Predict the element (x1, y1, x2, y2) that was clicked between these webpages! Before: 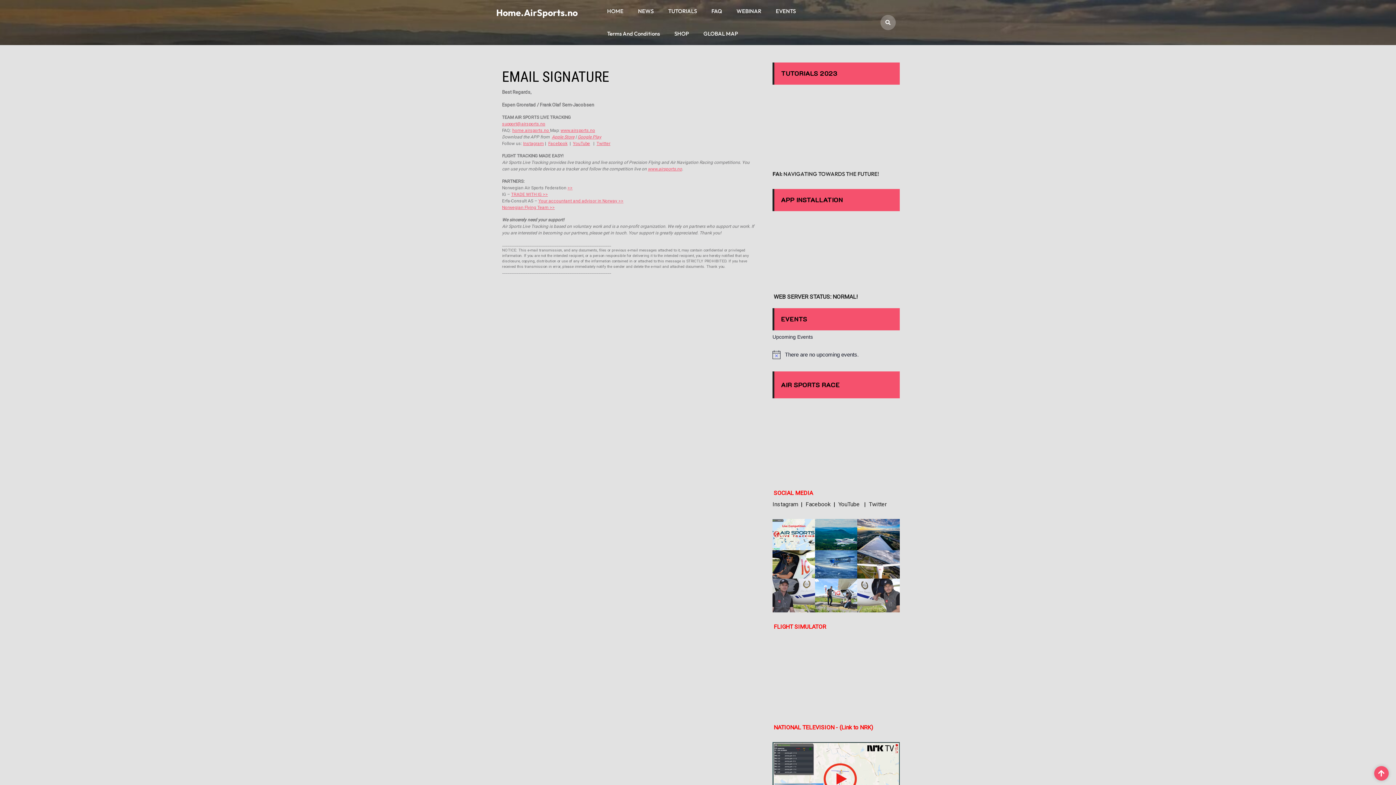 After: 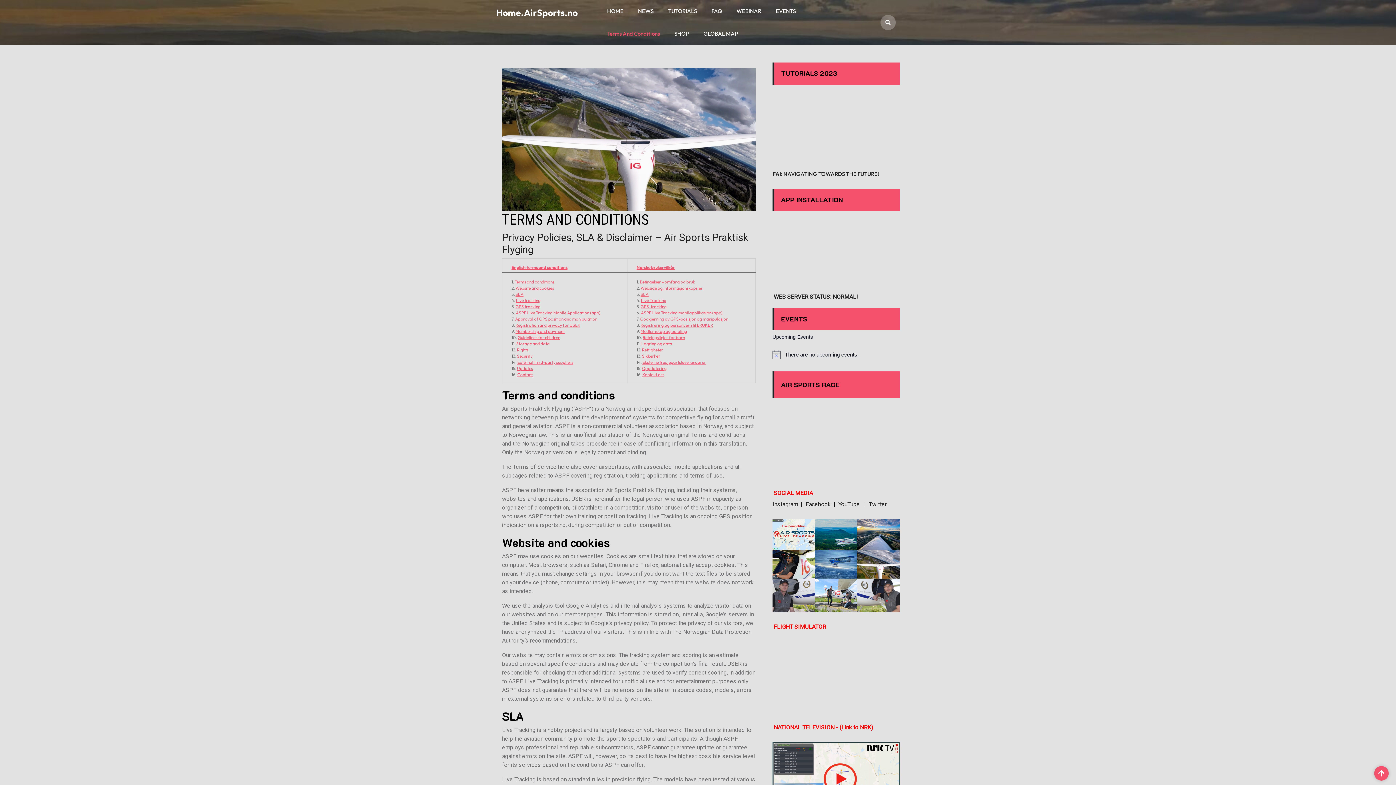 Action: label: Terms And Conditions bbox: (600, 22, 667, 45)